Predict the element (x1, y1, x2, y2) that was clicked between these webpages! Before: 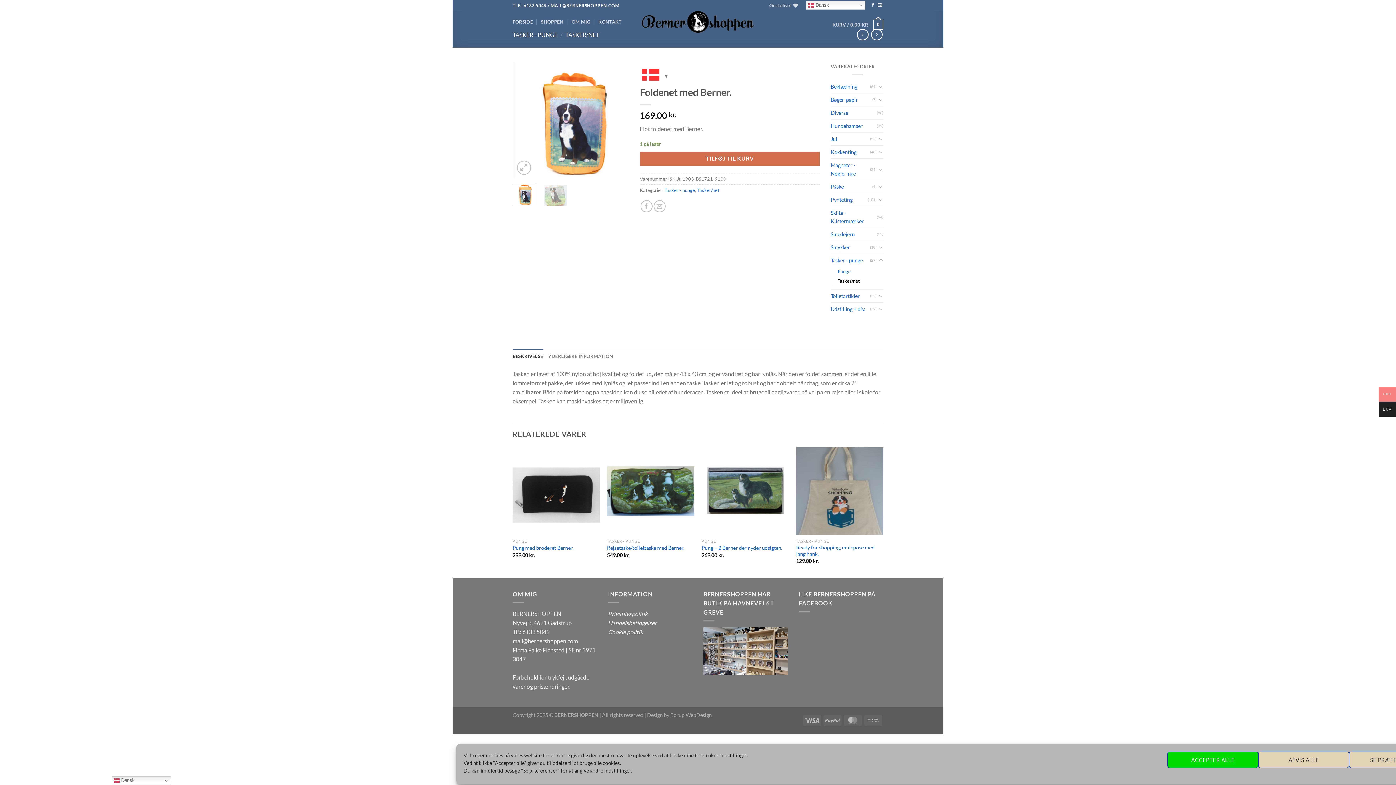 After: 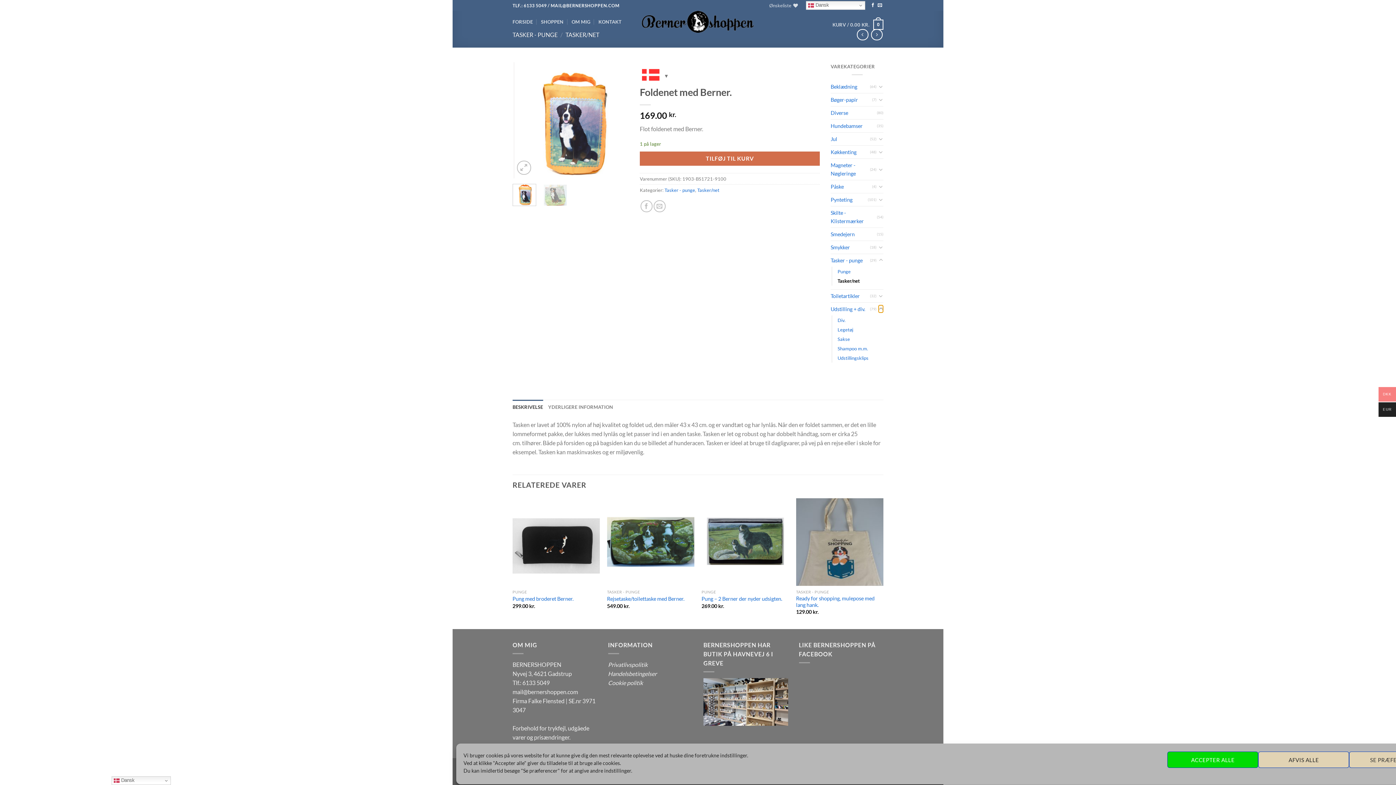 Action: label: Slå til/fra bbox: (878, 305, 883, 313)